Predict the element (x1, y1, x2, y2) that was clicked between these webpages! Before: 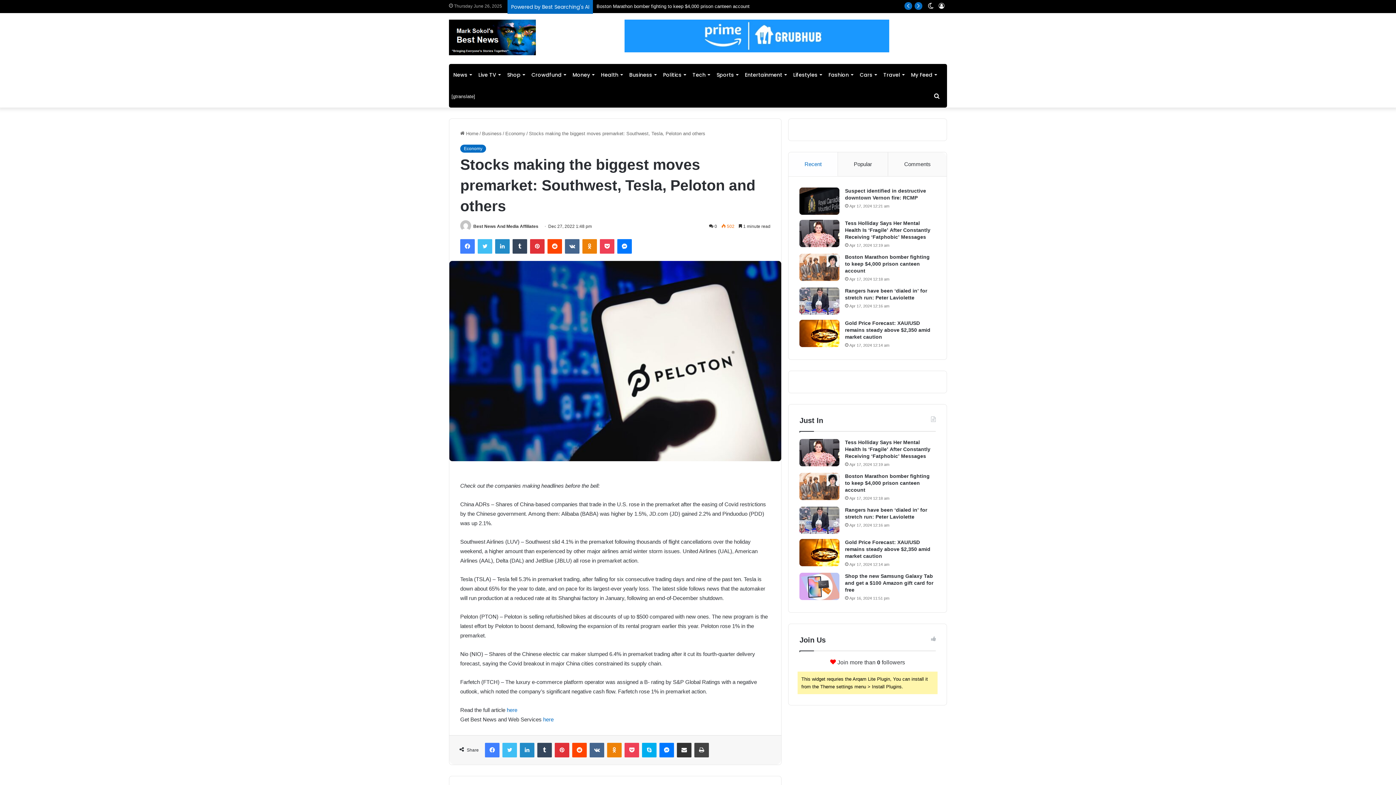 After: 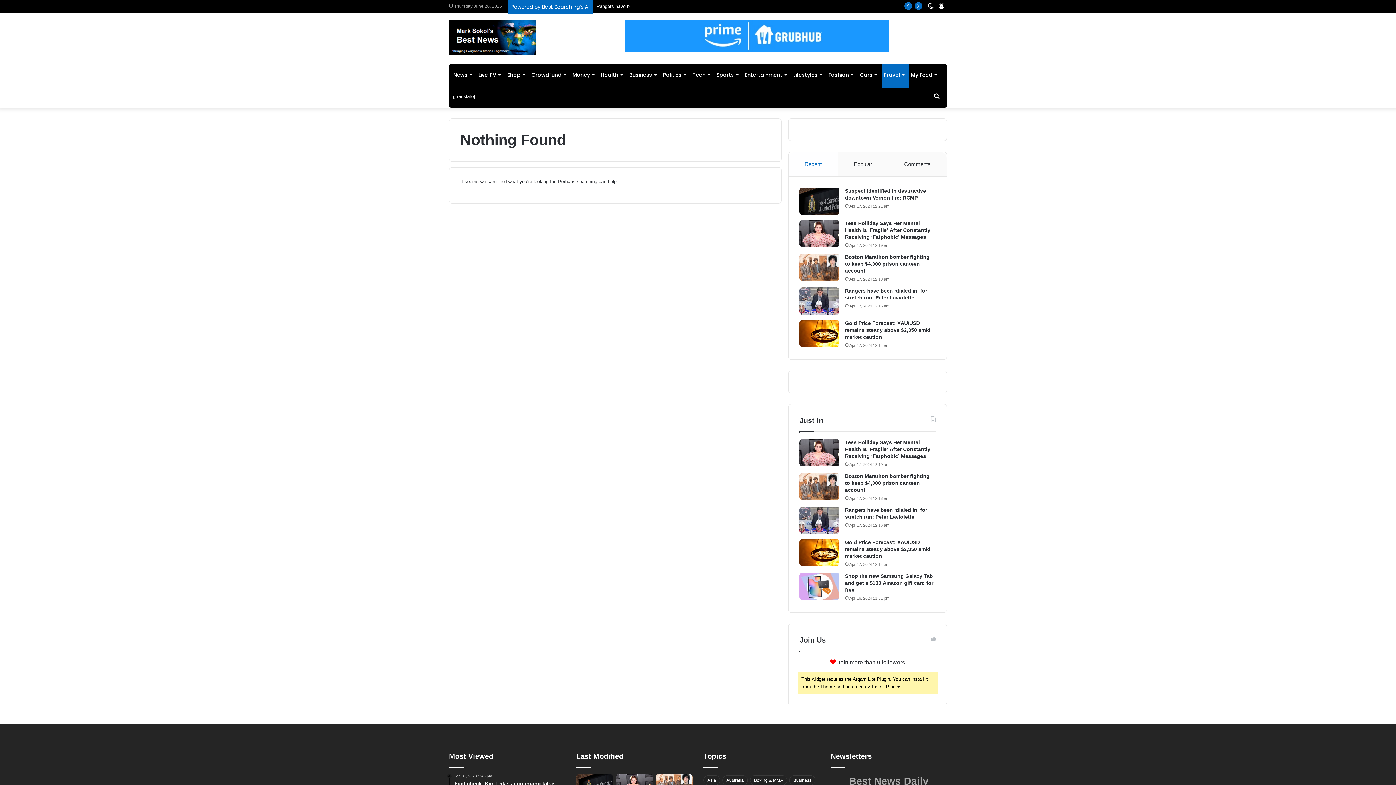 Action: bbox: (881, 63, 909, 85) label: Travel